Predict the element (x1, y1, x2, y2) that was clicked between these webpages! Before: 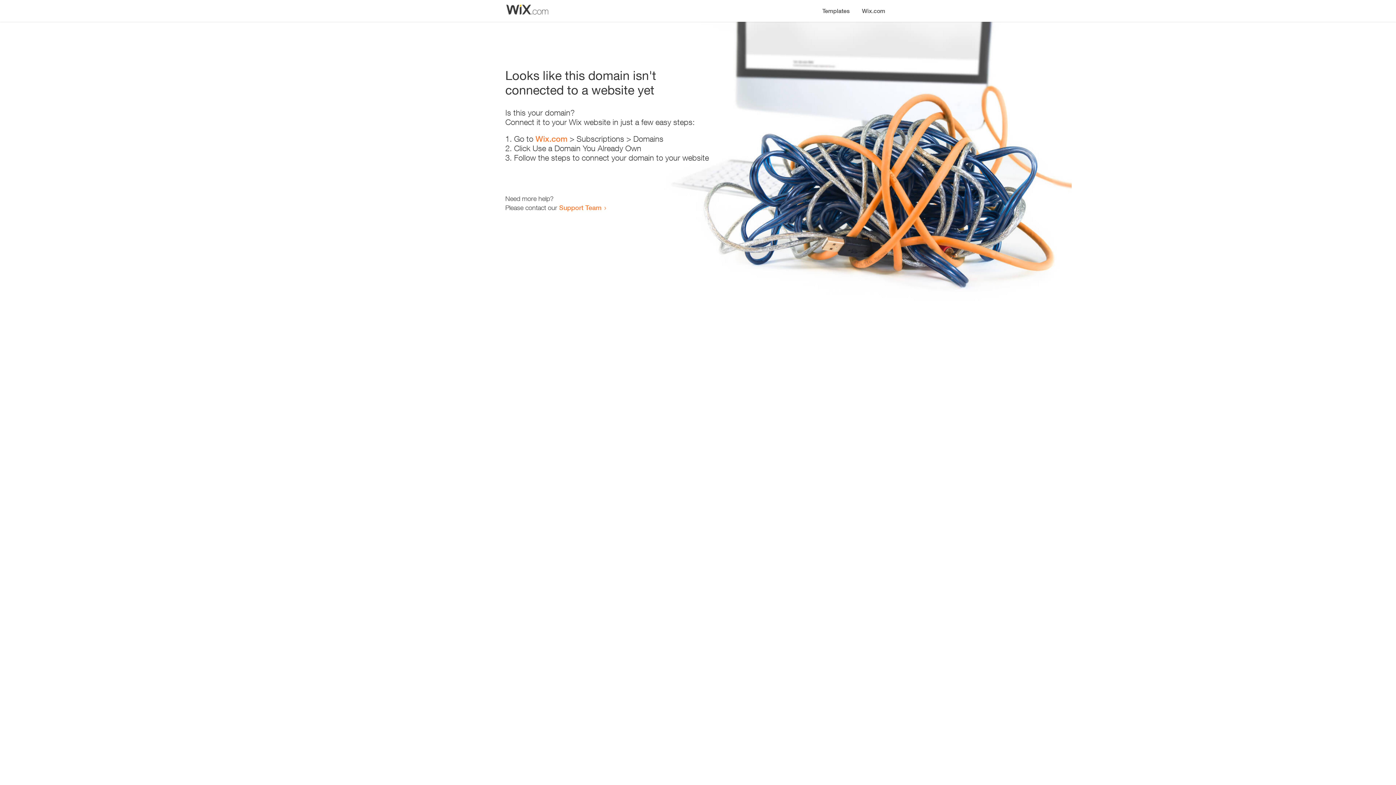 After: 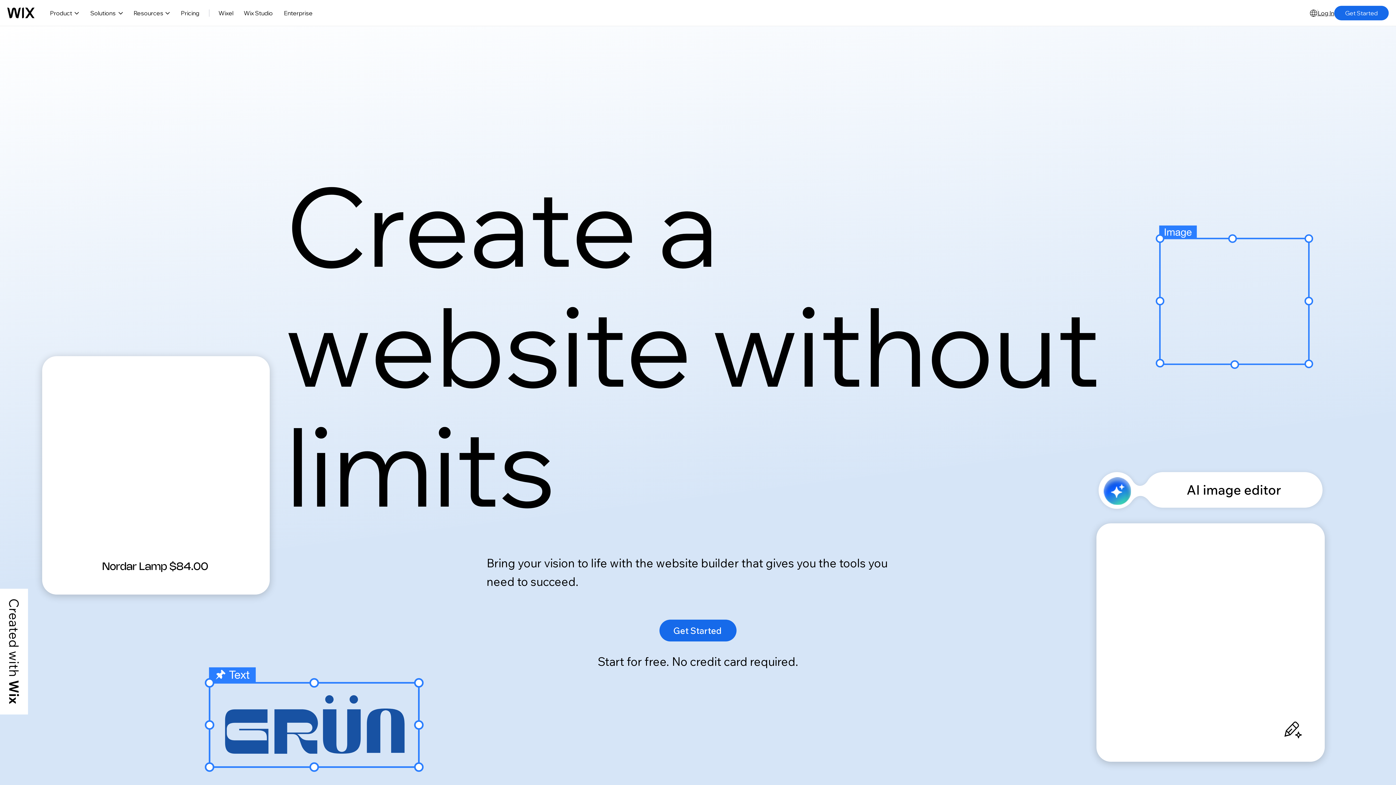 Action: bbox: (856, 0, 890, 14) label: Wix.com